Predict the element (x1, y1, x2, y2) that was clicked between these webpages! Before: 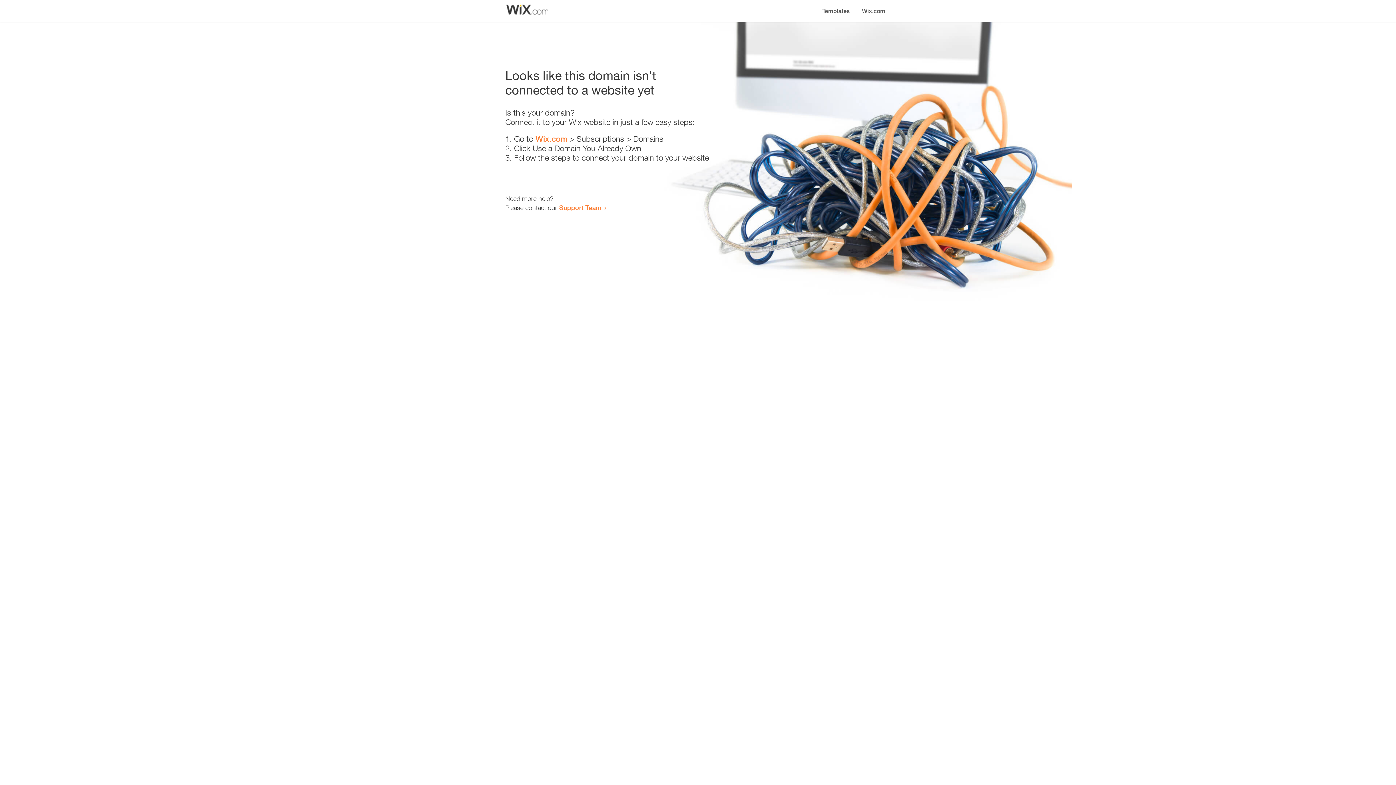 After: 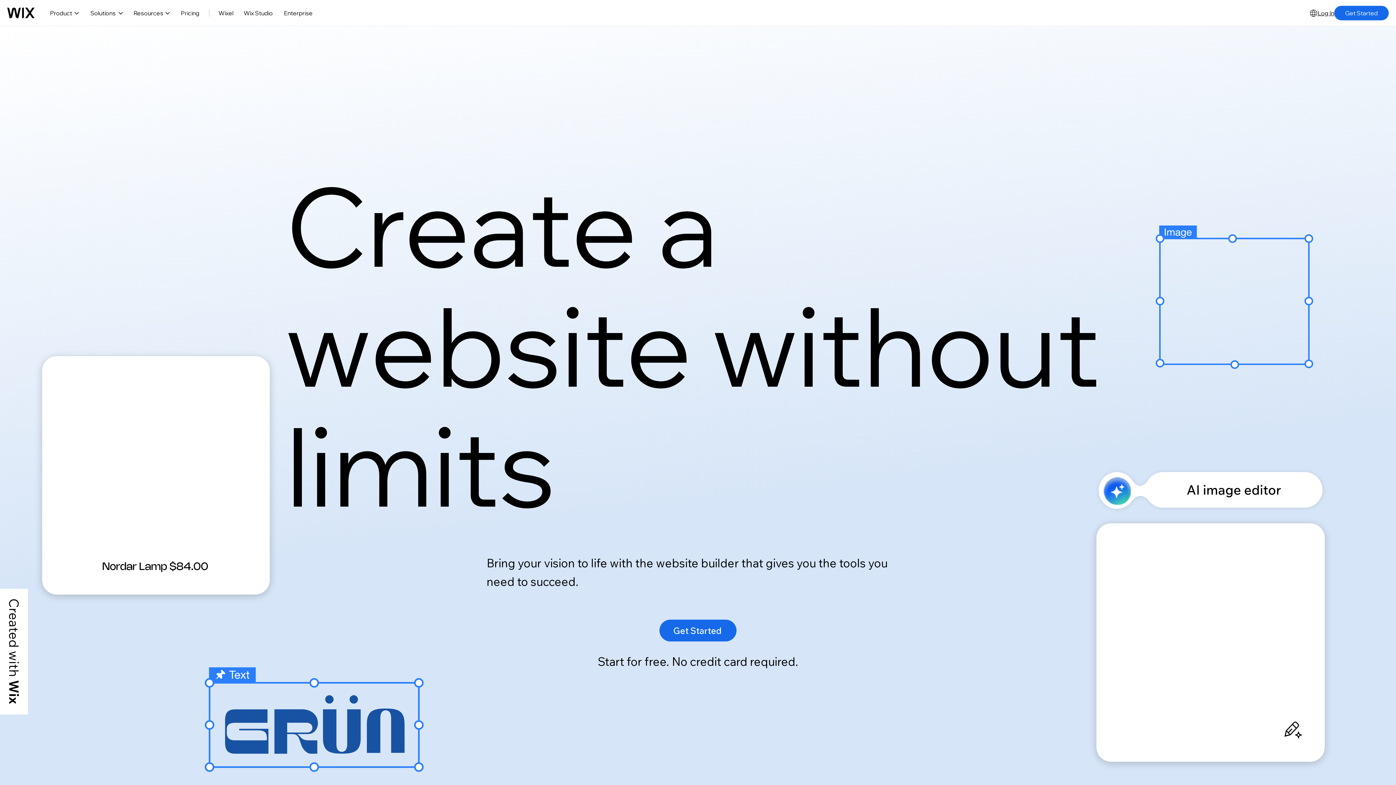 Action: bbox: (856, 0, 890, 14) label: Wix.com